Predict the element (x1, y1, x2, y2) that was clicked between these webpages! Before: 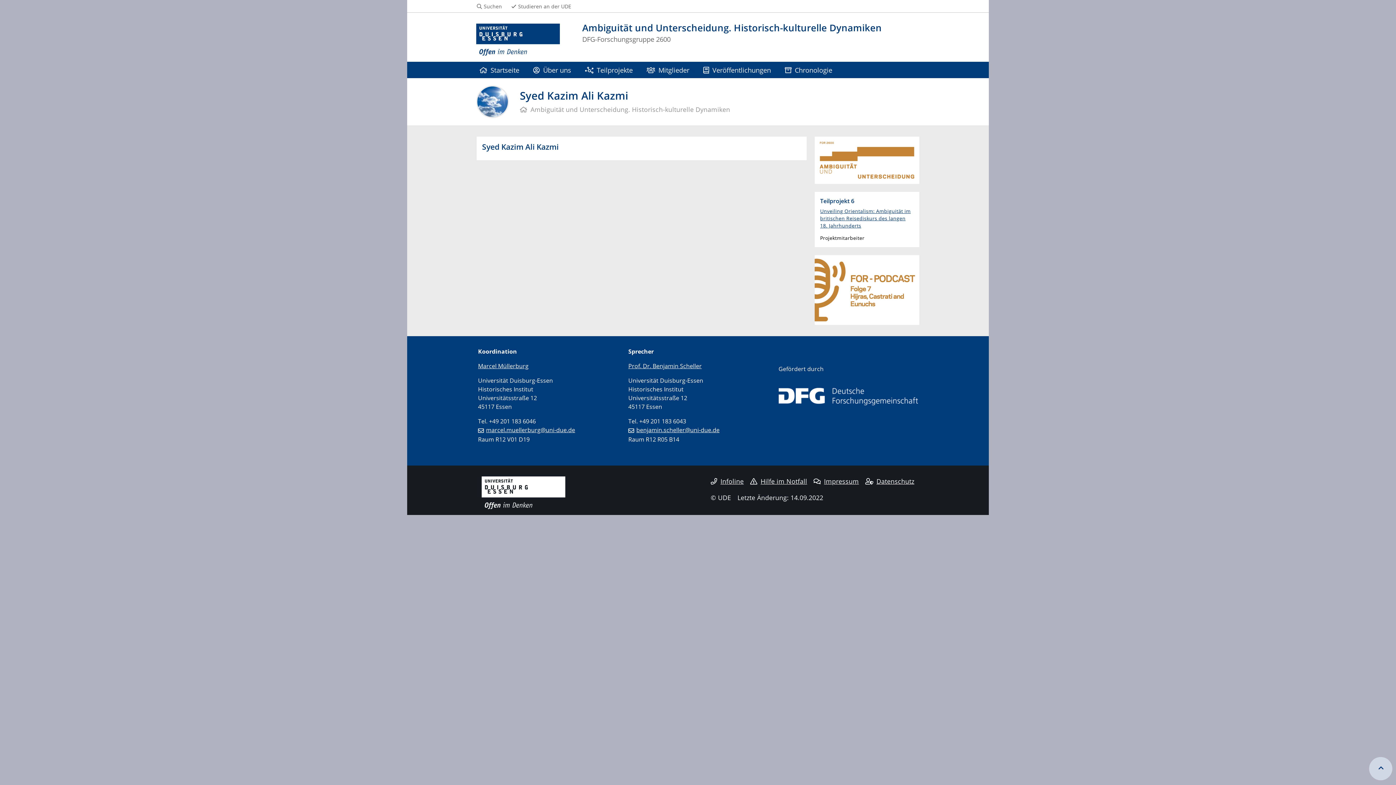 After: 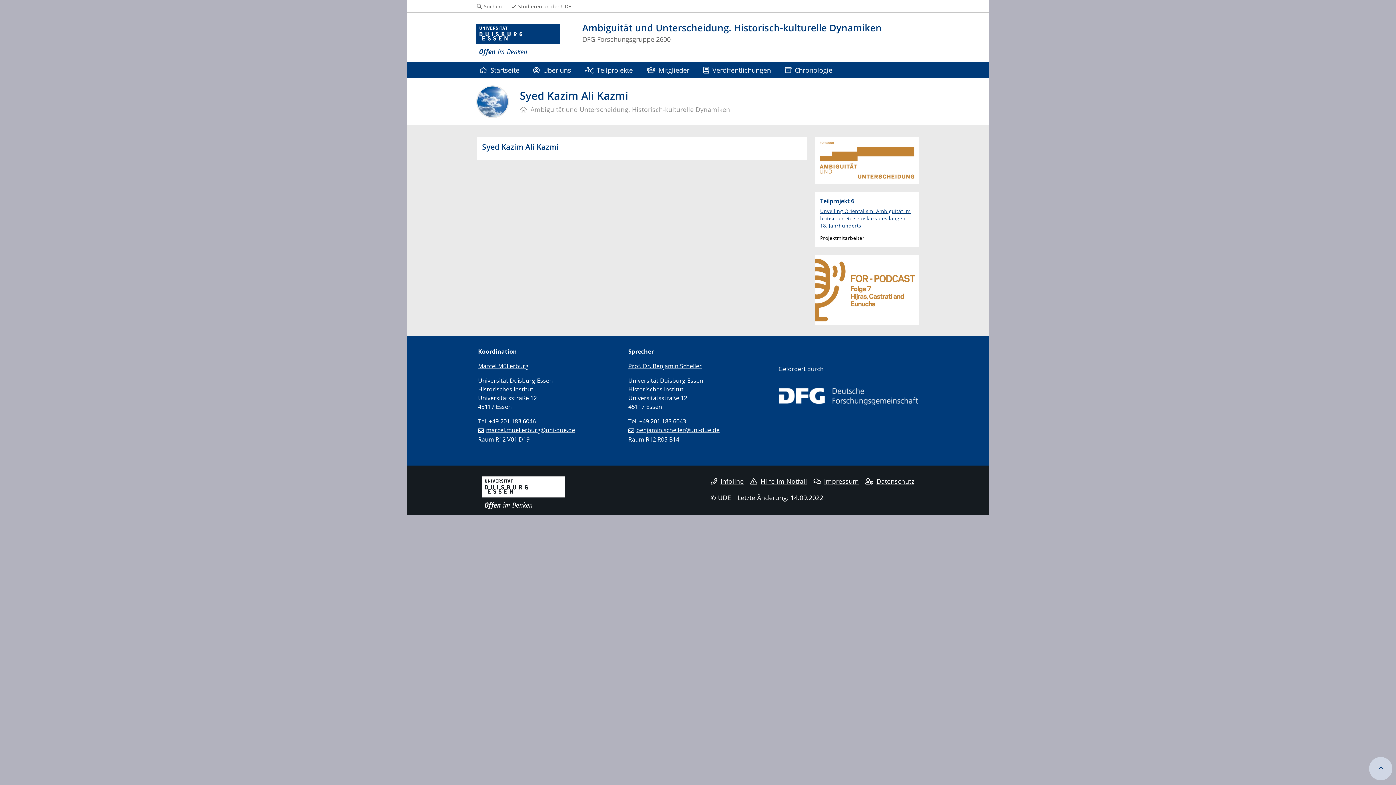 Action: bbox: (478, 426, 575, 434) label: marcel.muellerburg@uni-due.de